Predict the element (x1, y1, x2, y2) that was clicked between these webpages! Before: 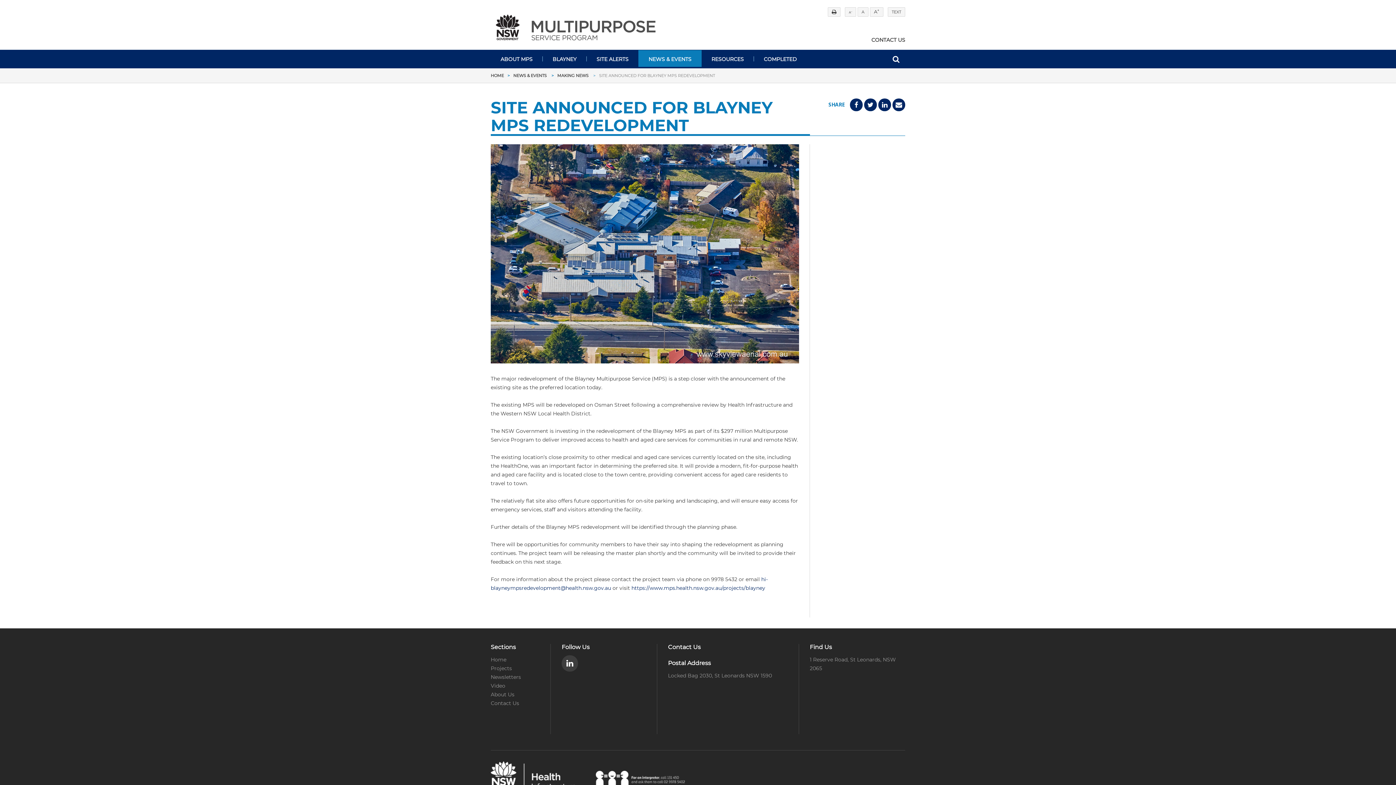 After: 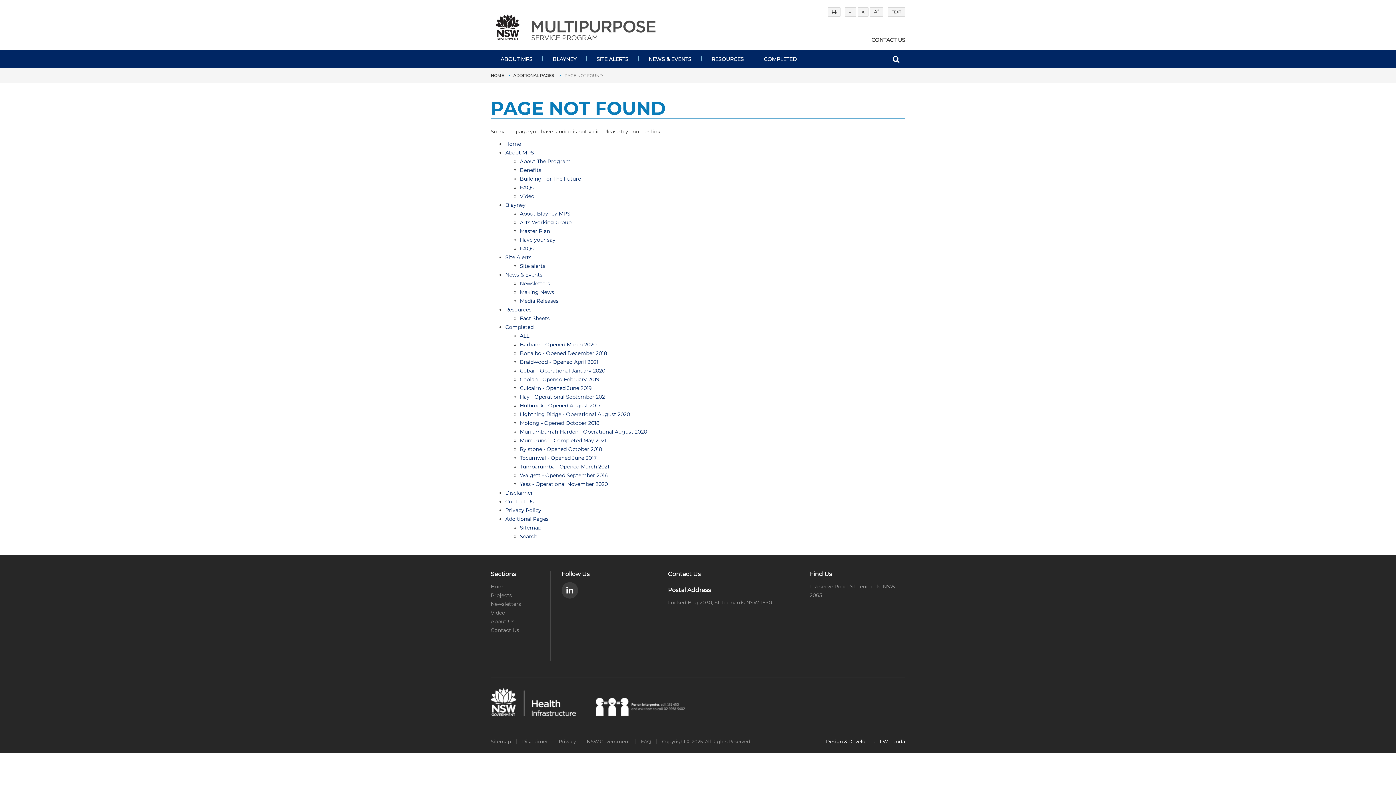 Action: bbox: (490, 682, 505, 689) label: Video